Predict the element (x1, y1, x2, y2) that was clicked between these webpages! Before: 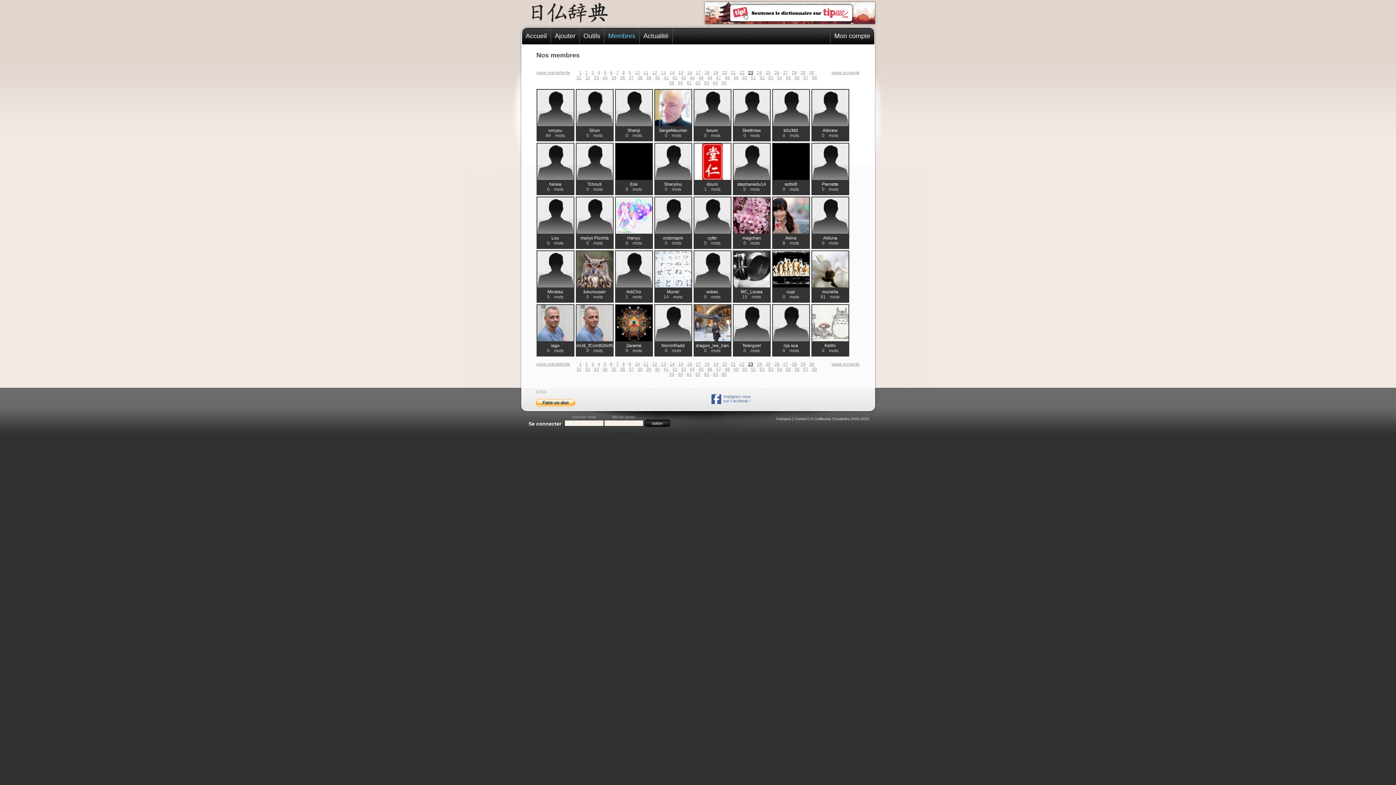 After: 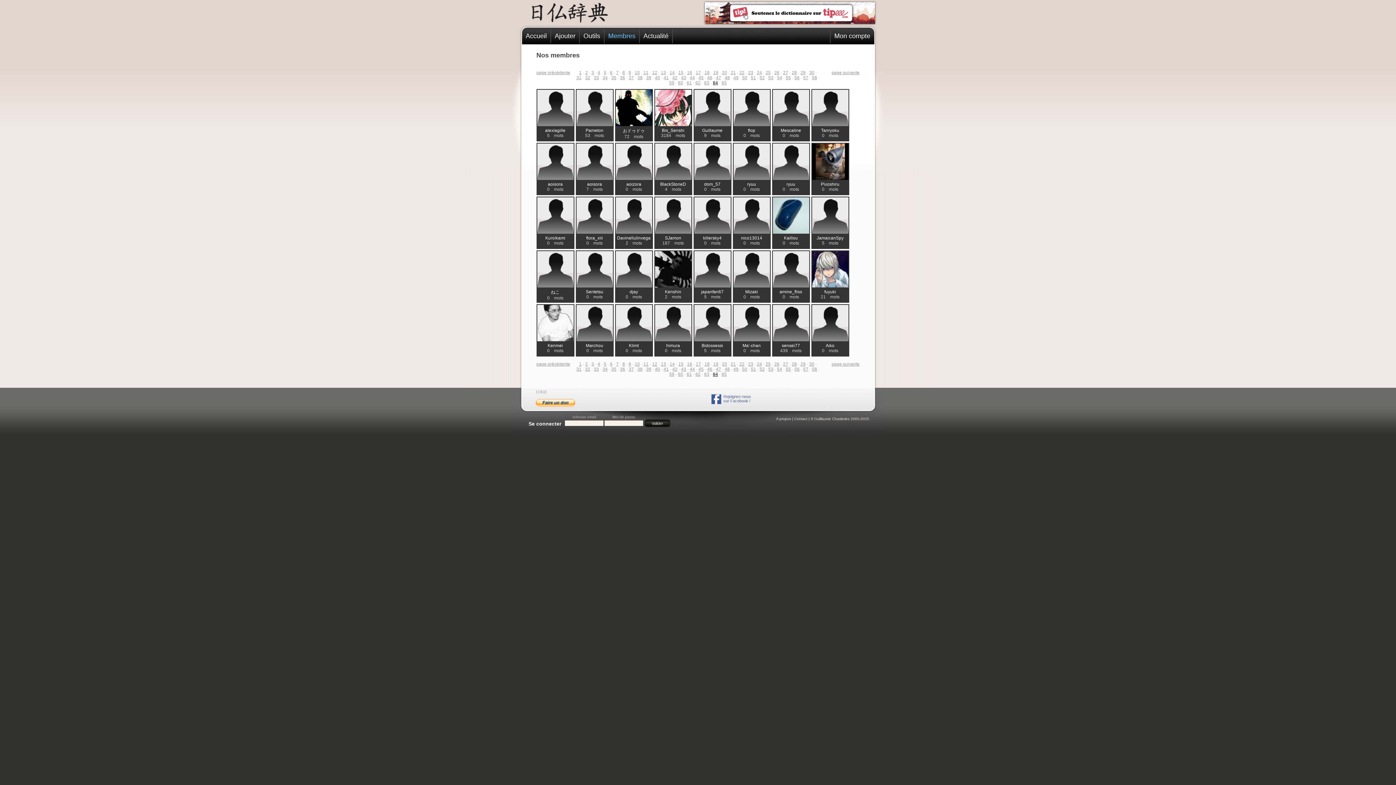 Action: label: 64 bbox: (713, 80, 718, 85)